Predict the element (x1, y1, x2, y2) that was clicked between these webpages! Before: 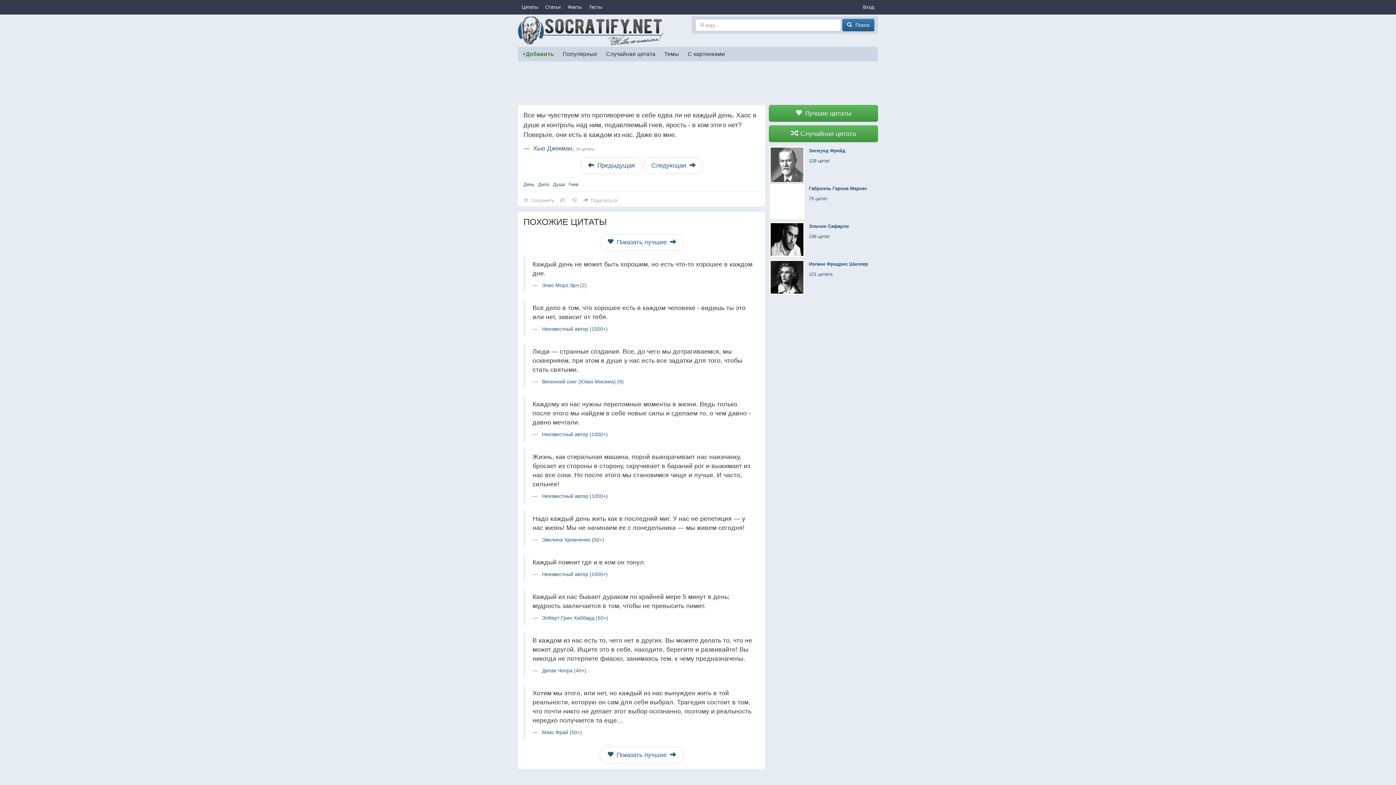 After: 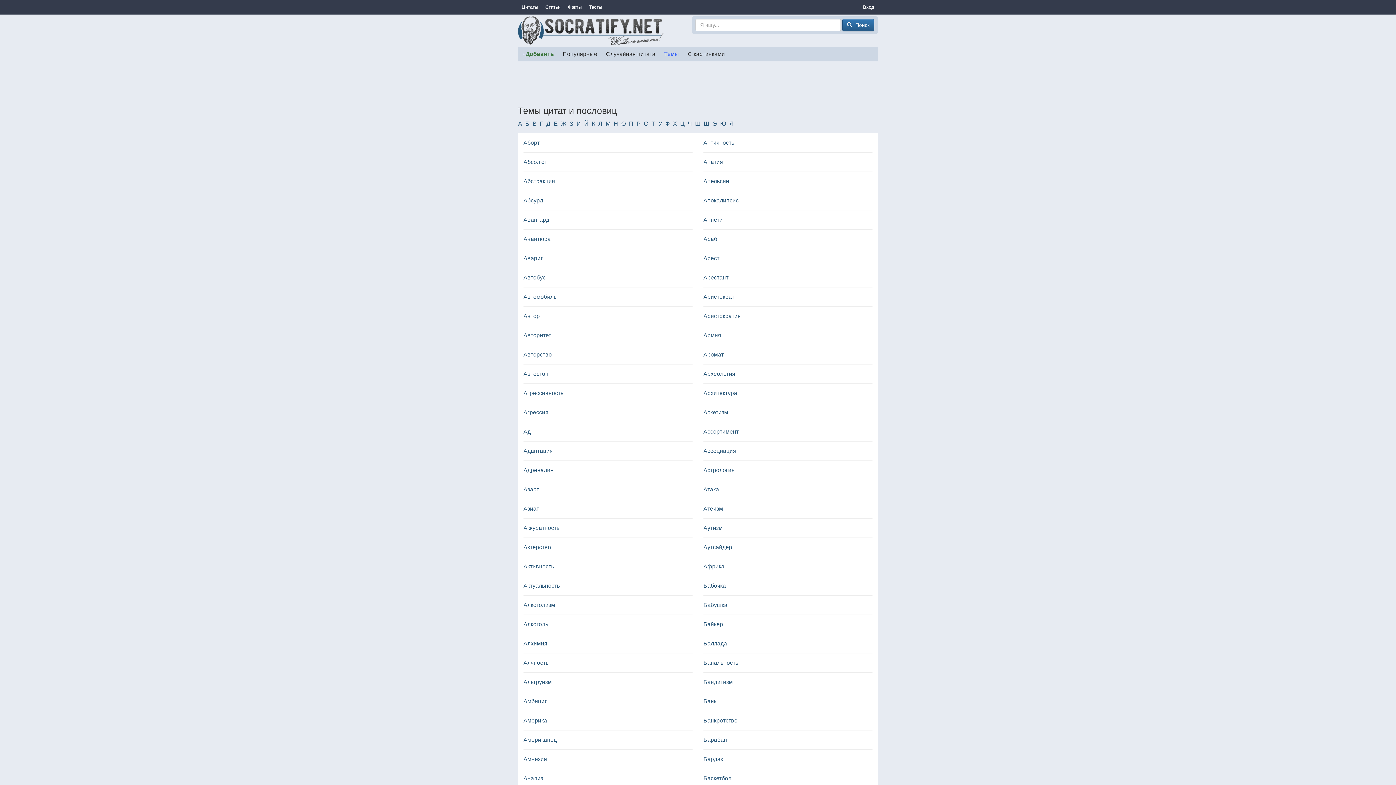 Action: bbox: (660, 46, 683, 61) label: Темы